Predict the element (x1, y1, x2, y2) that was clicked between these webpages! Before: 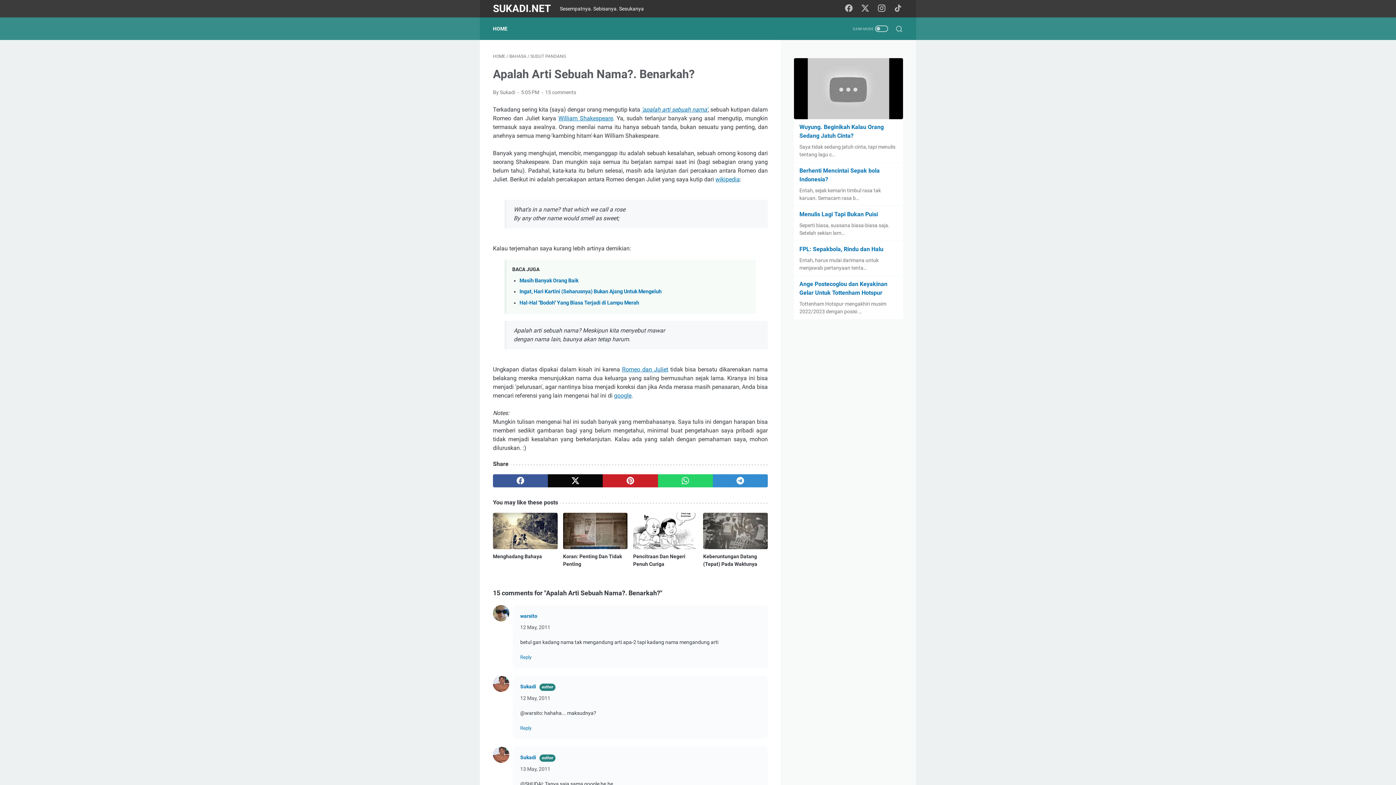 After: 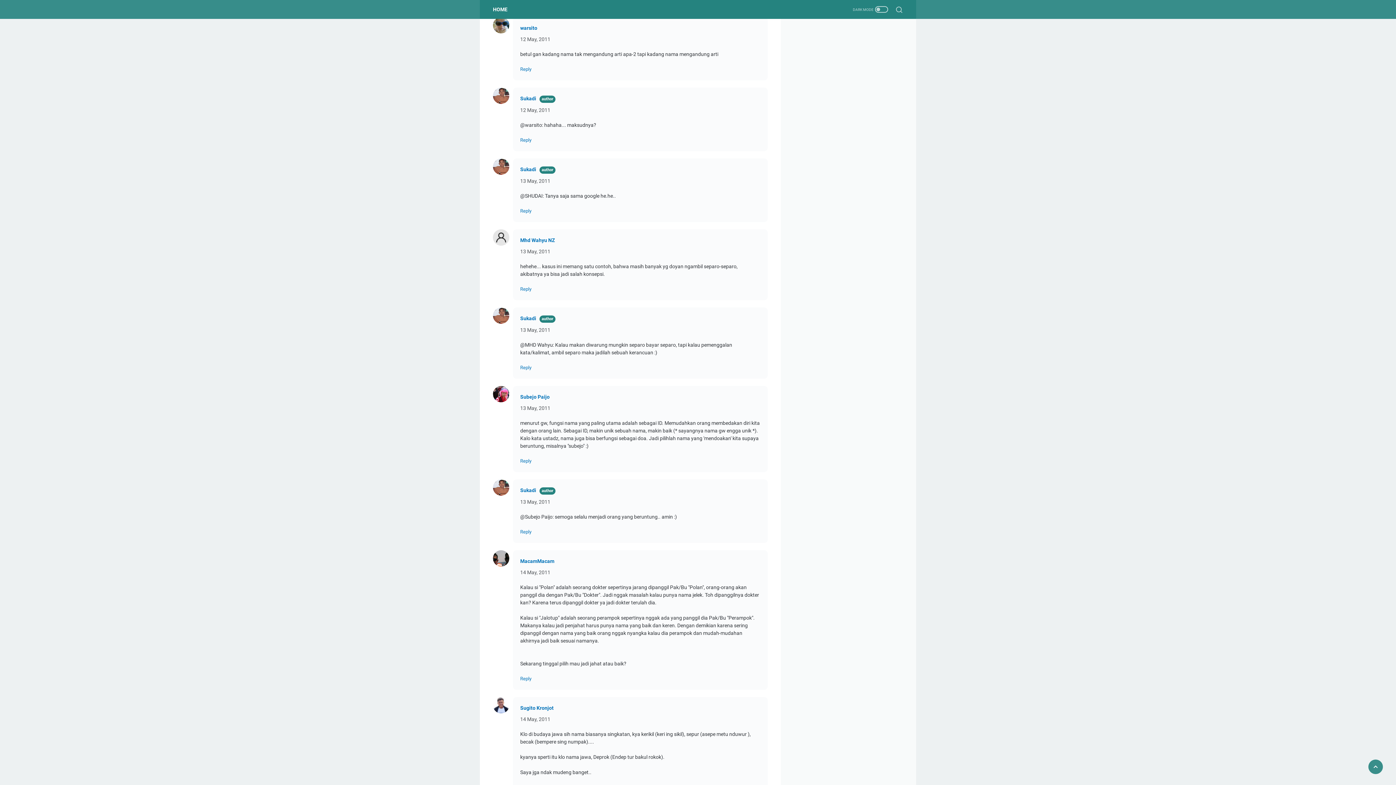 Action: label: 15 comments bbox: (545, 89, 576, 95)